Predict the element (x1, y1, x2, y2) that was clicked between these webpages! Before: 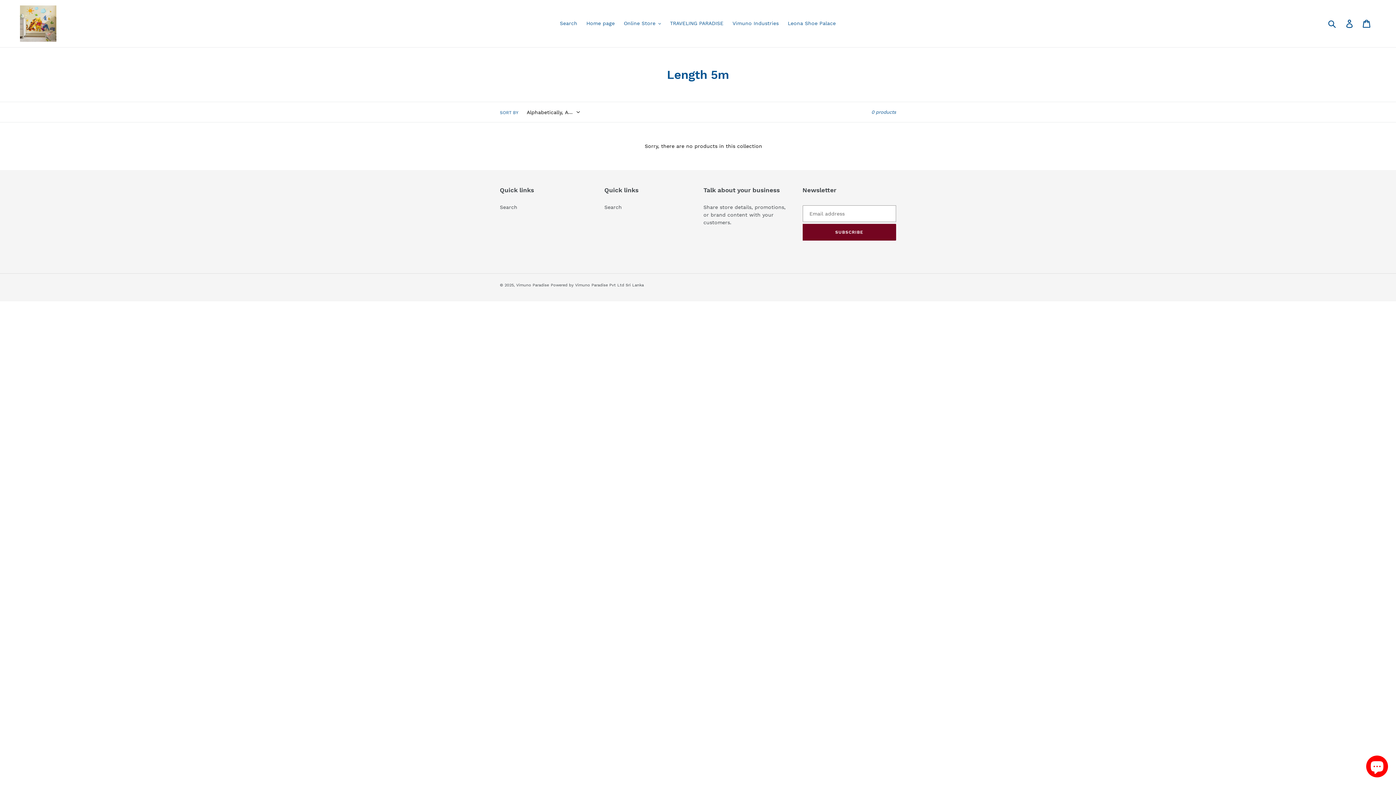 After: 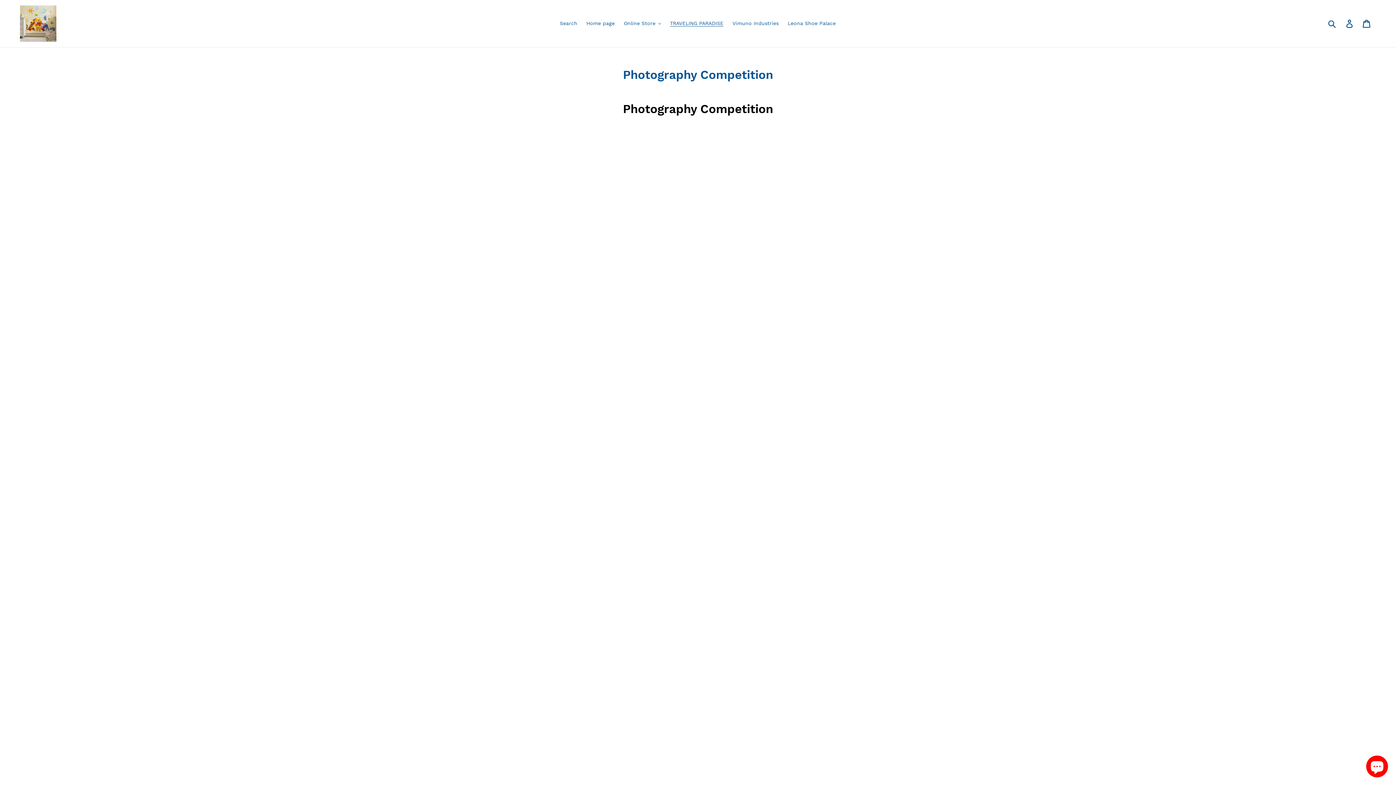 Action: label: TRAVELING PARADISE bbox: (666, 18, 727, 28)